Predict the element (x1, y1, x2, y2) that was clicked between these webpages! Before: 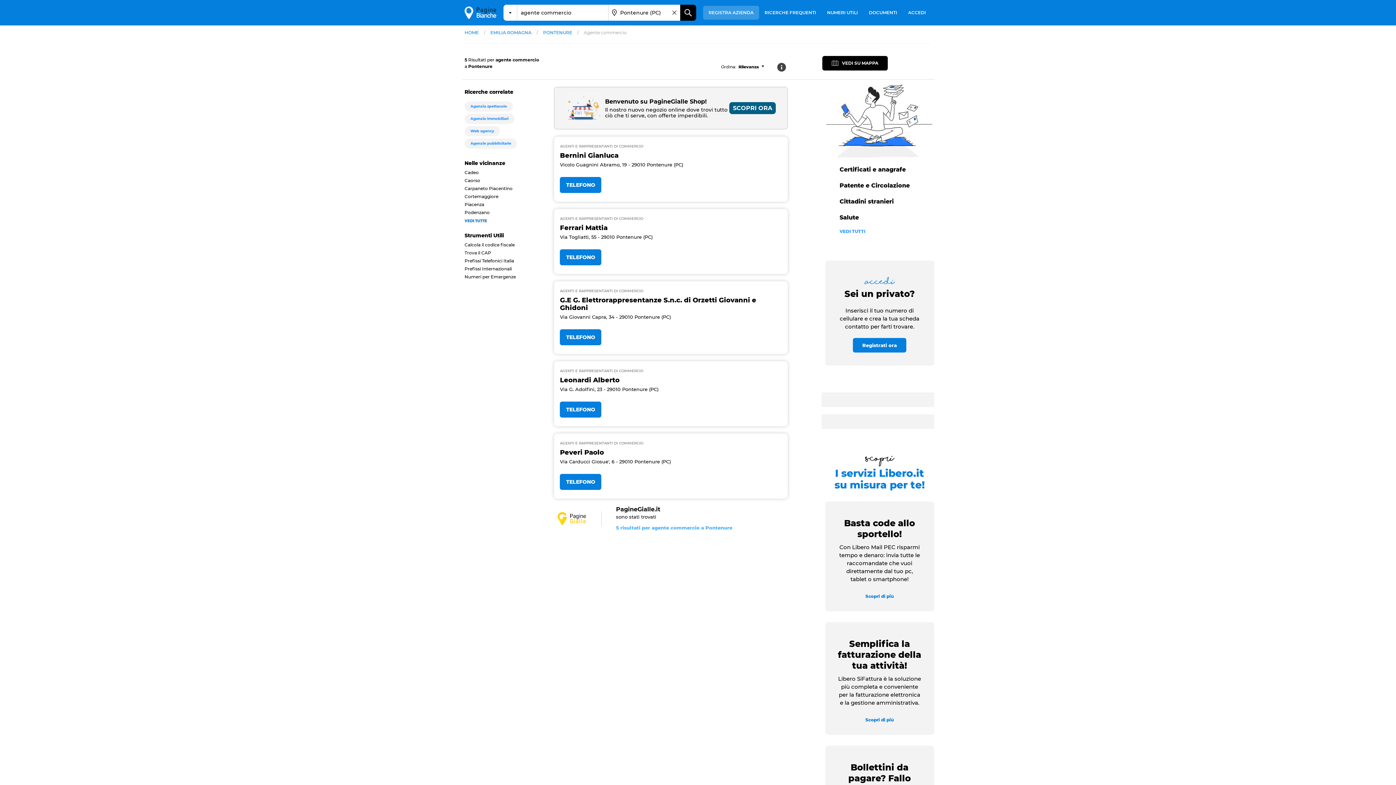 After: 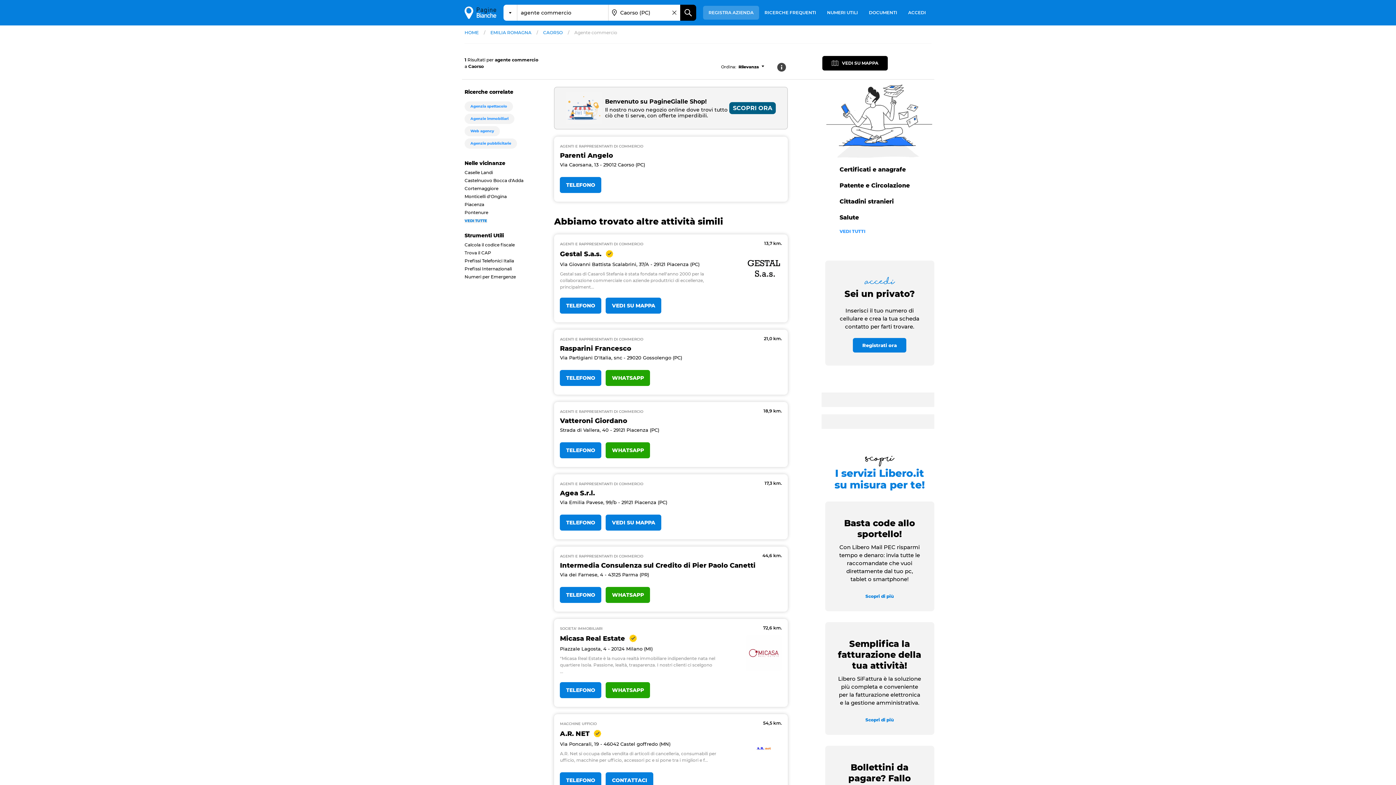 Action: bbox: (464, 178, 538, 186) label: Caorso